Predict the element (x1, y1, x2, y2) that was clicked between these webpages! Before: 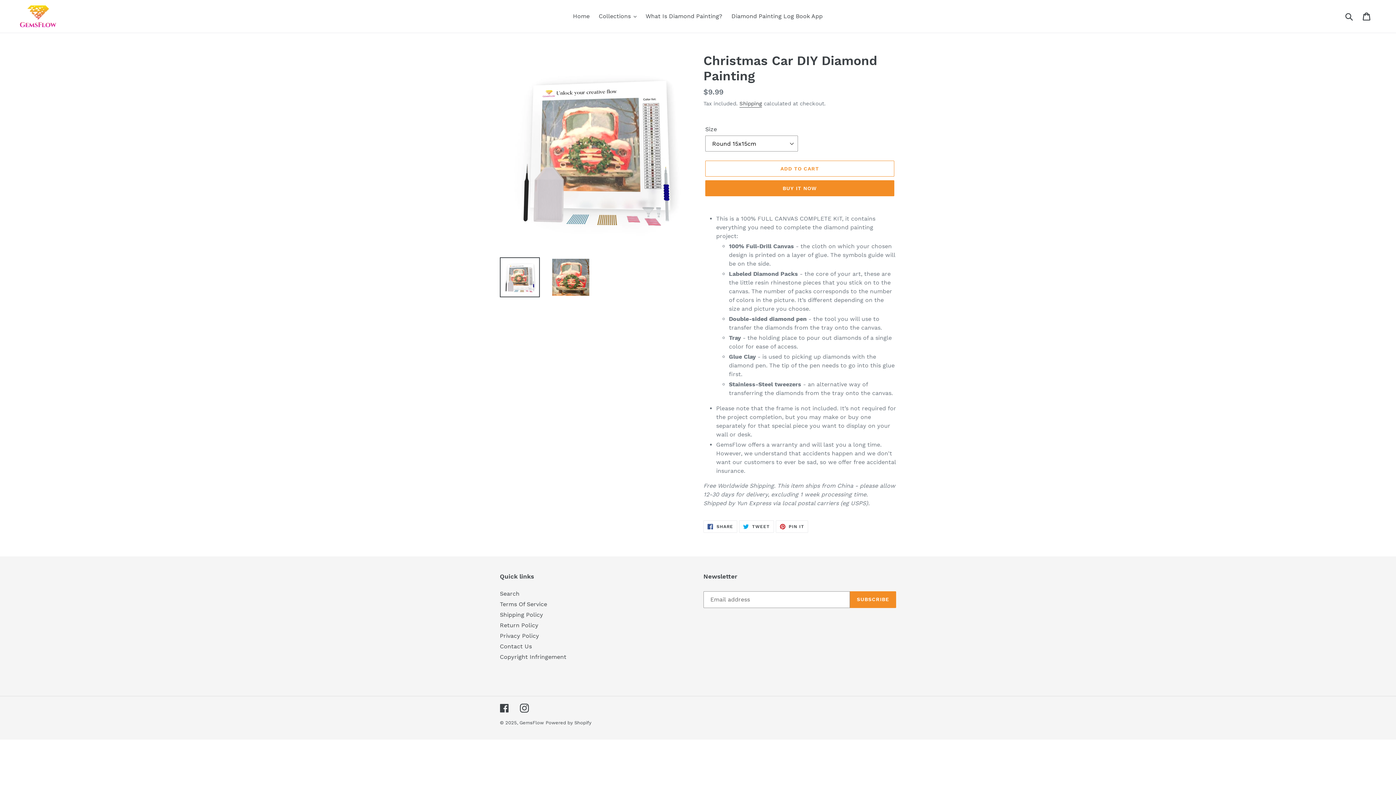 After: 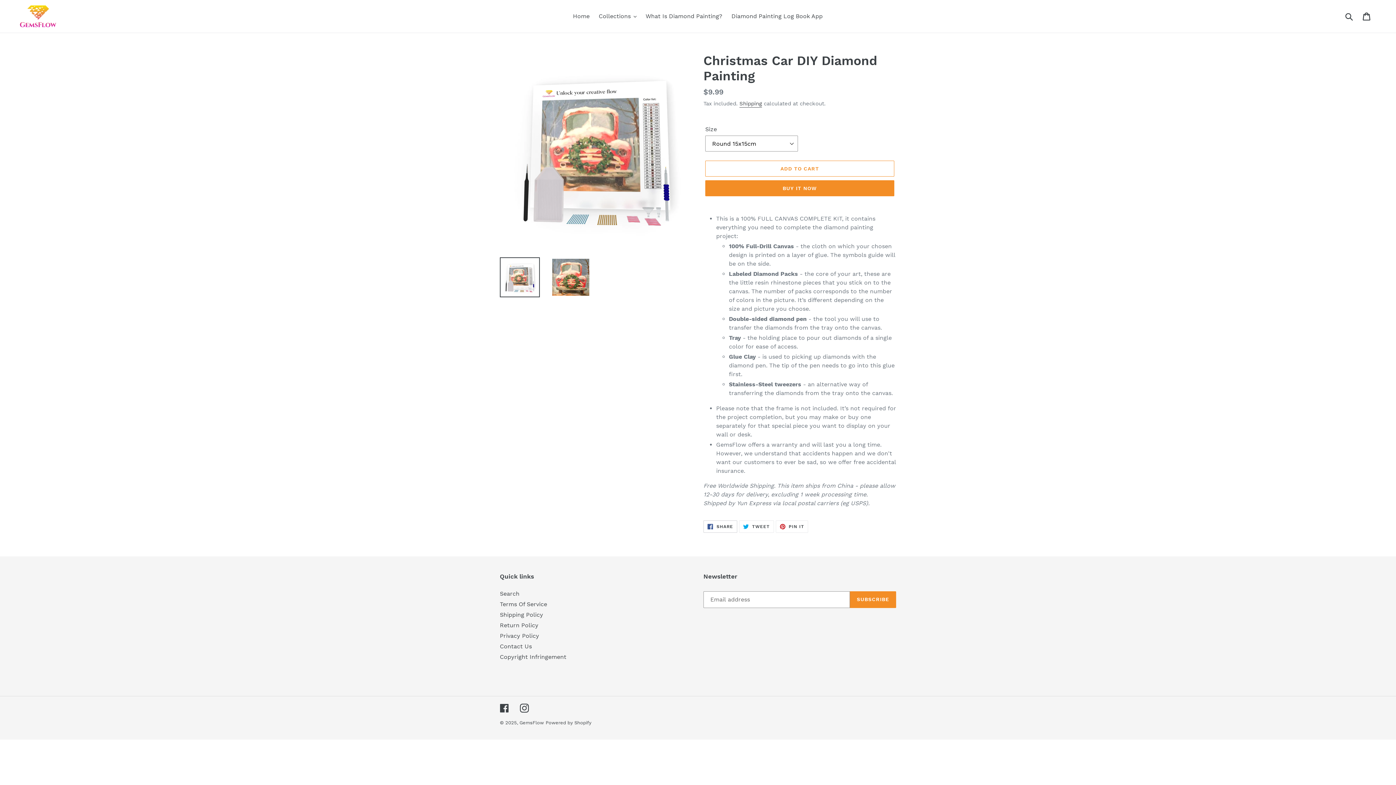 Action: bbox: (703, 520, 737, 533) label:  SHARE
SHARE ON FACEBOOK